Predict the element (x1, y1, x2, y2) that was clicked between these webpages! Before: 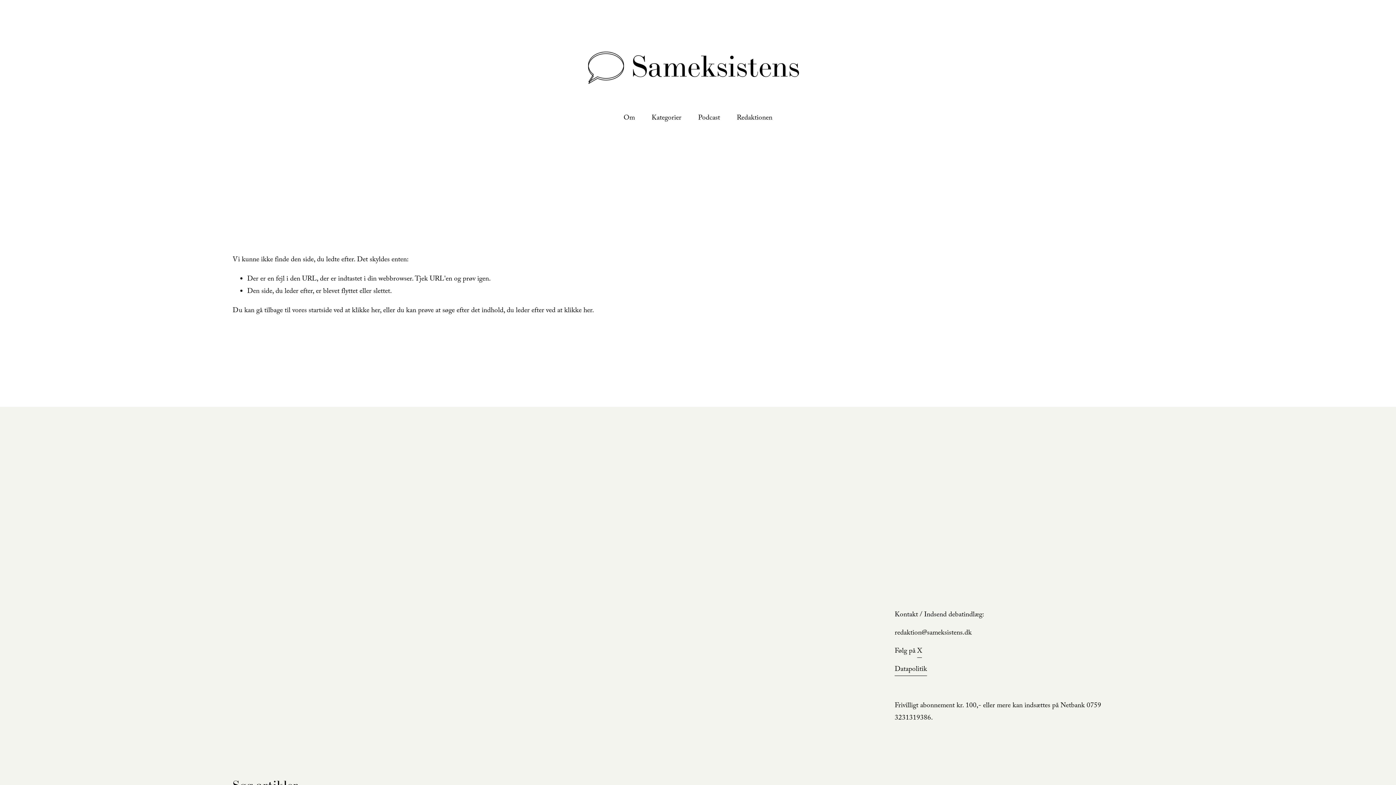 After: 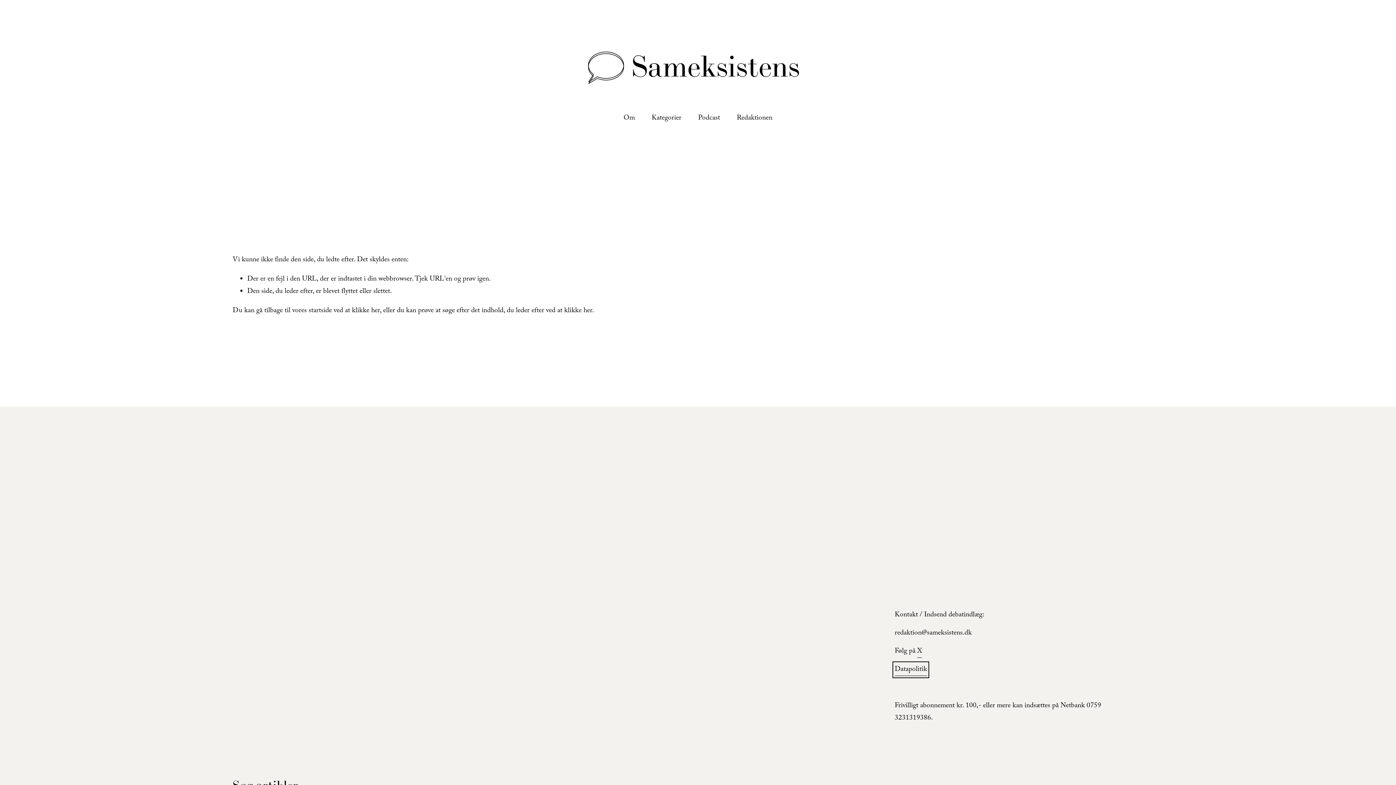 Action: label: Datapolitik bbox: (894, 664, 927, 676)